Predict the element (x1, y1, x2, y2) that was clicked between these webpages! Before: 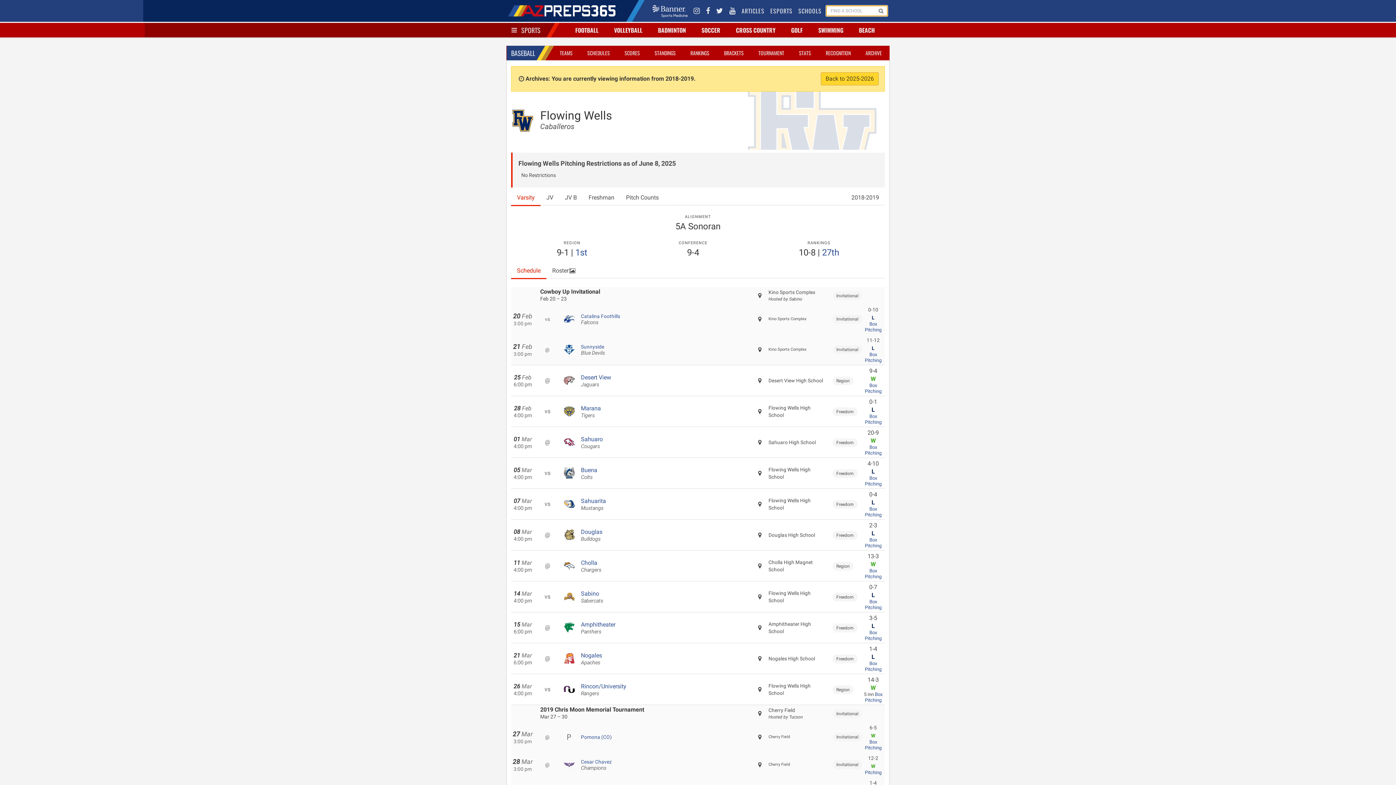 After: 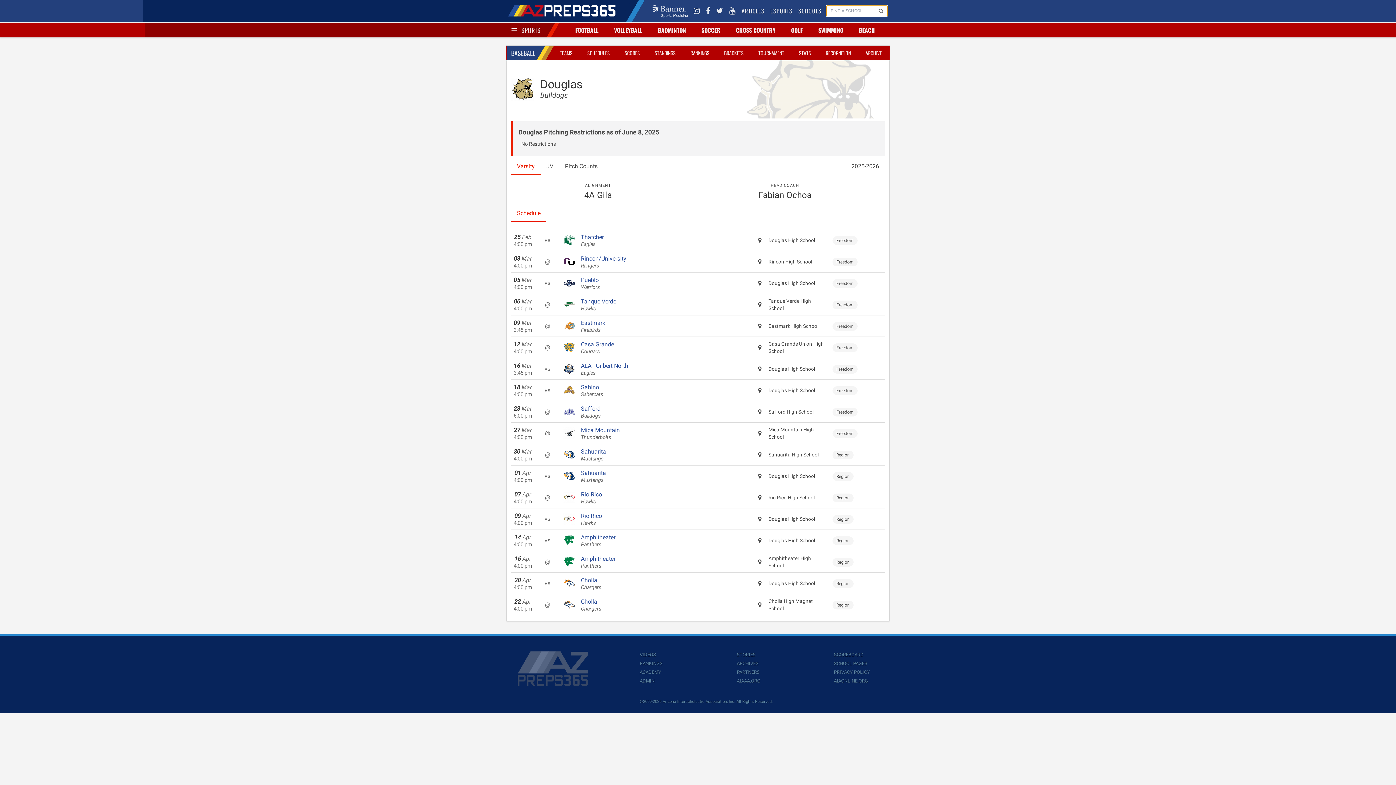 Action: bbox: (581, 528, 751, 542) label: Douglas

Bulldogs